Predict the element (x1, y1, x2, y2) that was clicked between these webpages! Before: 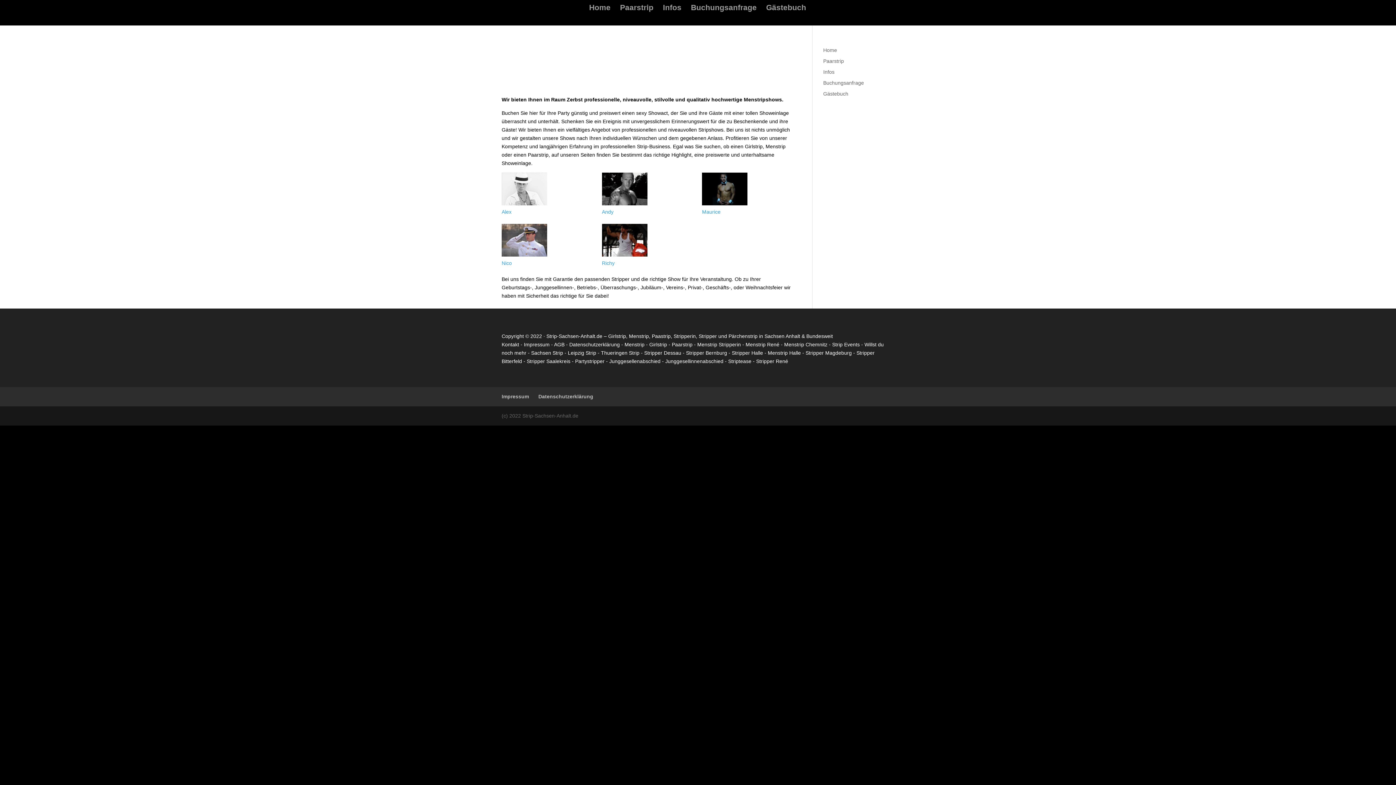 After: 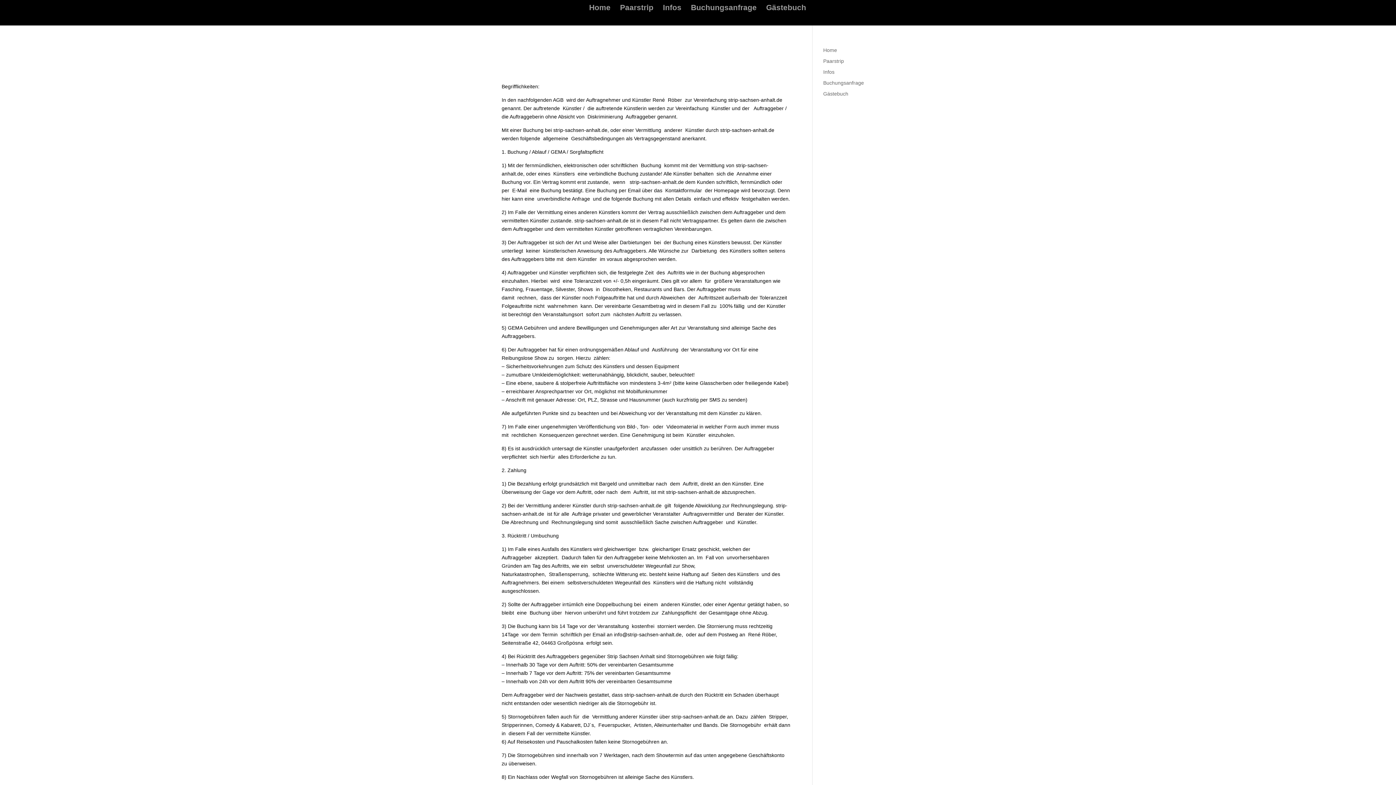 Action: bbox: (554, 341, 564, 347) label: AGB